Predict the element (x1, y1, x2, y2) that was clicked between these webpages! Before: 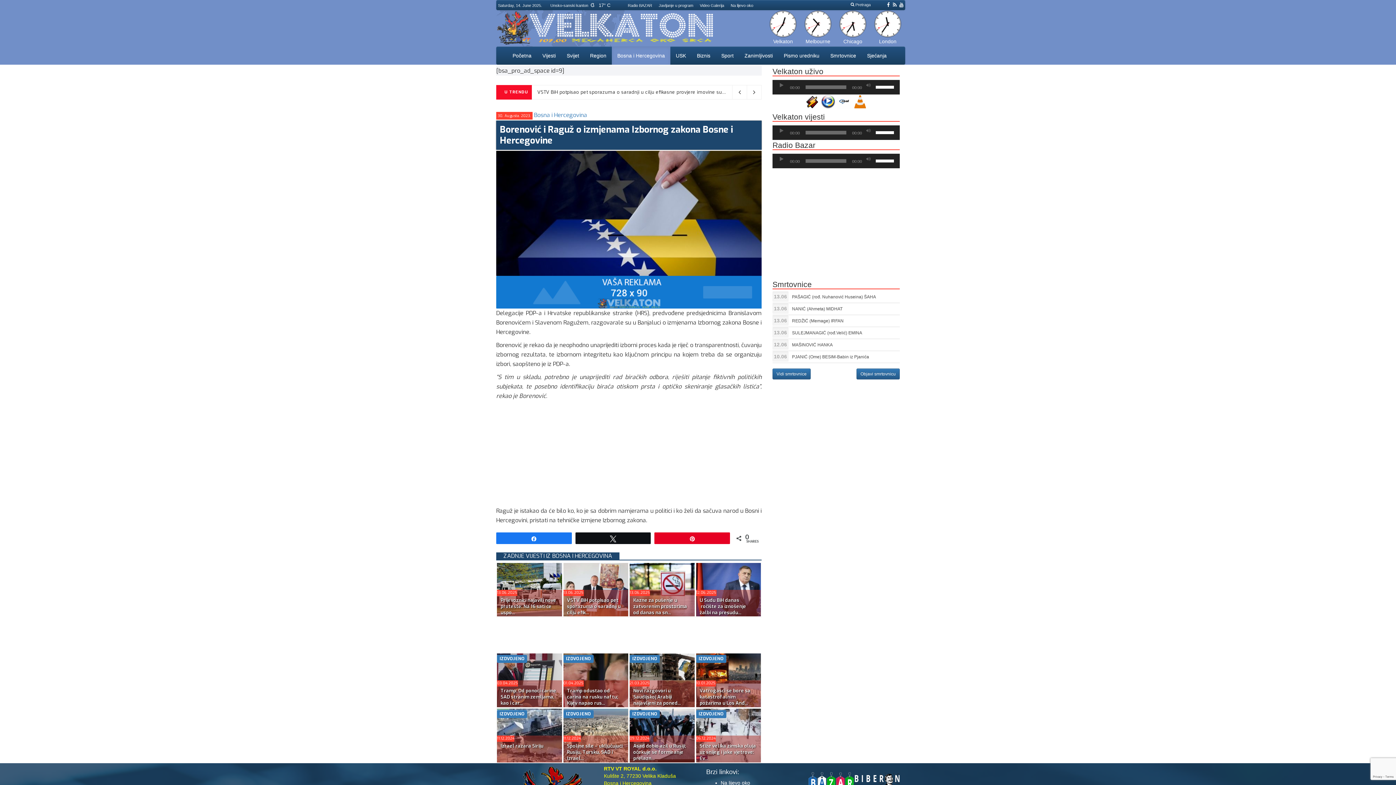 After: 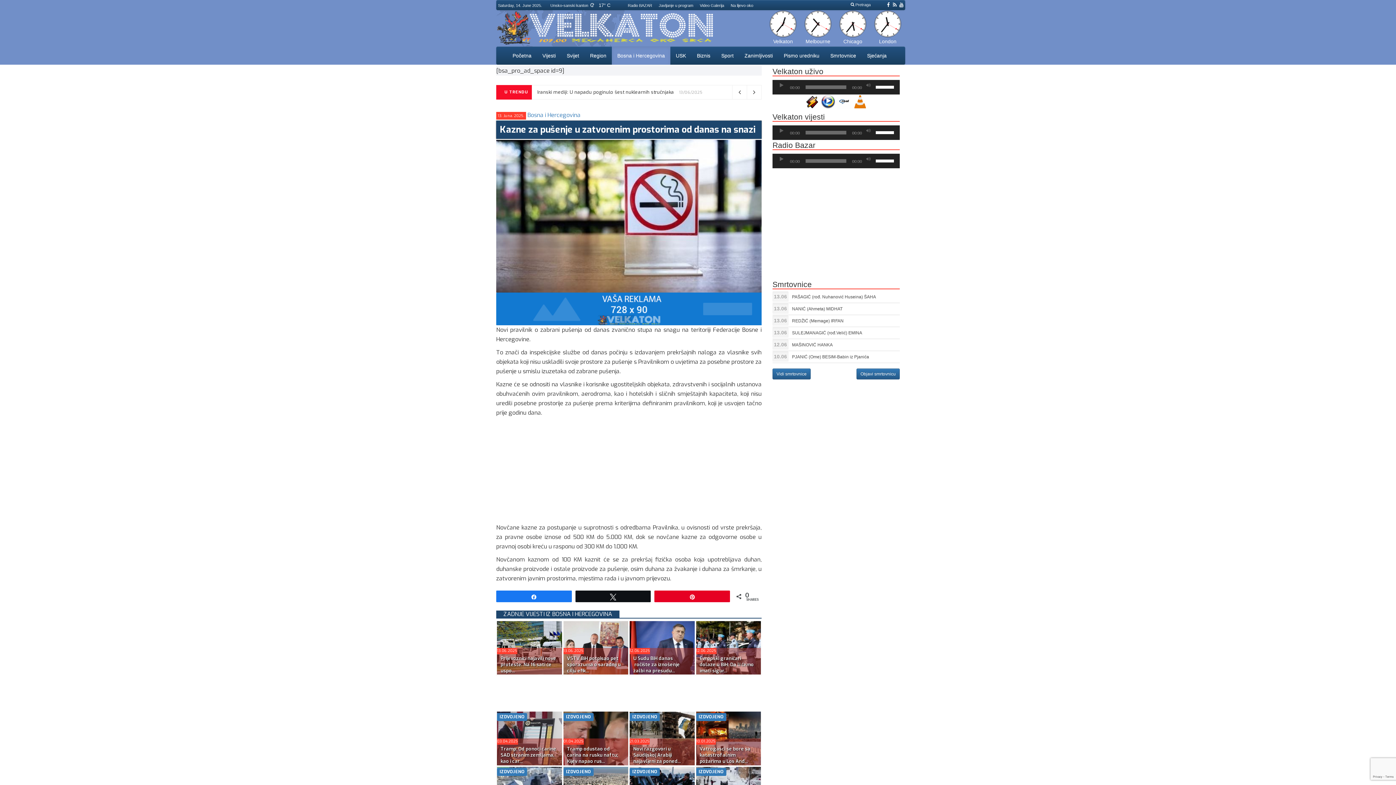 Action: bbox: (537, 89, 680, 95) label: Kazne za pušenje u zatvorenim prostorima od danas na snazi